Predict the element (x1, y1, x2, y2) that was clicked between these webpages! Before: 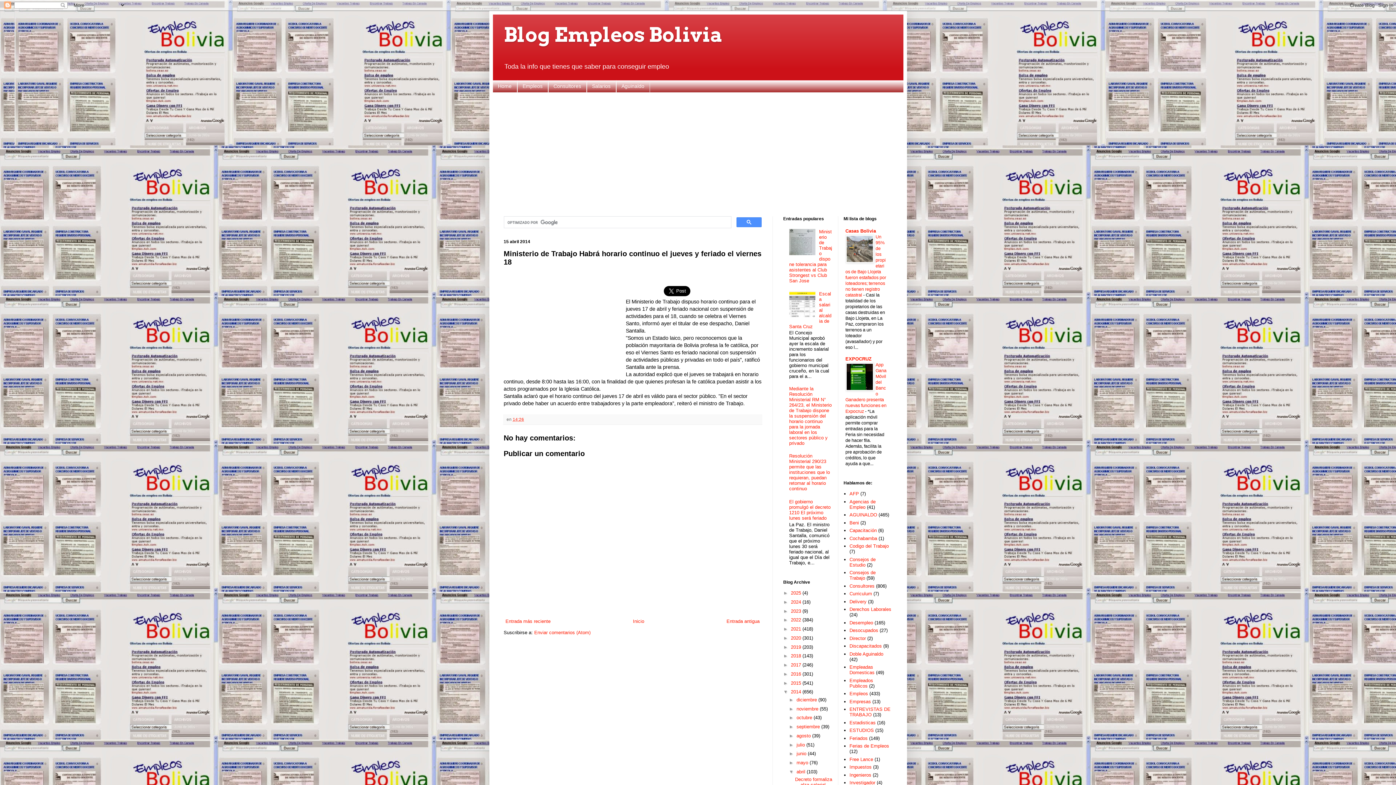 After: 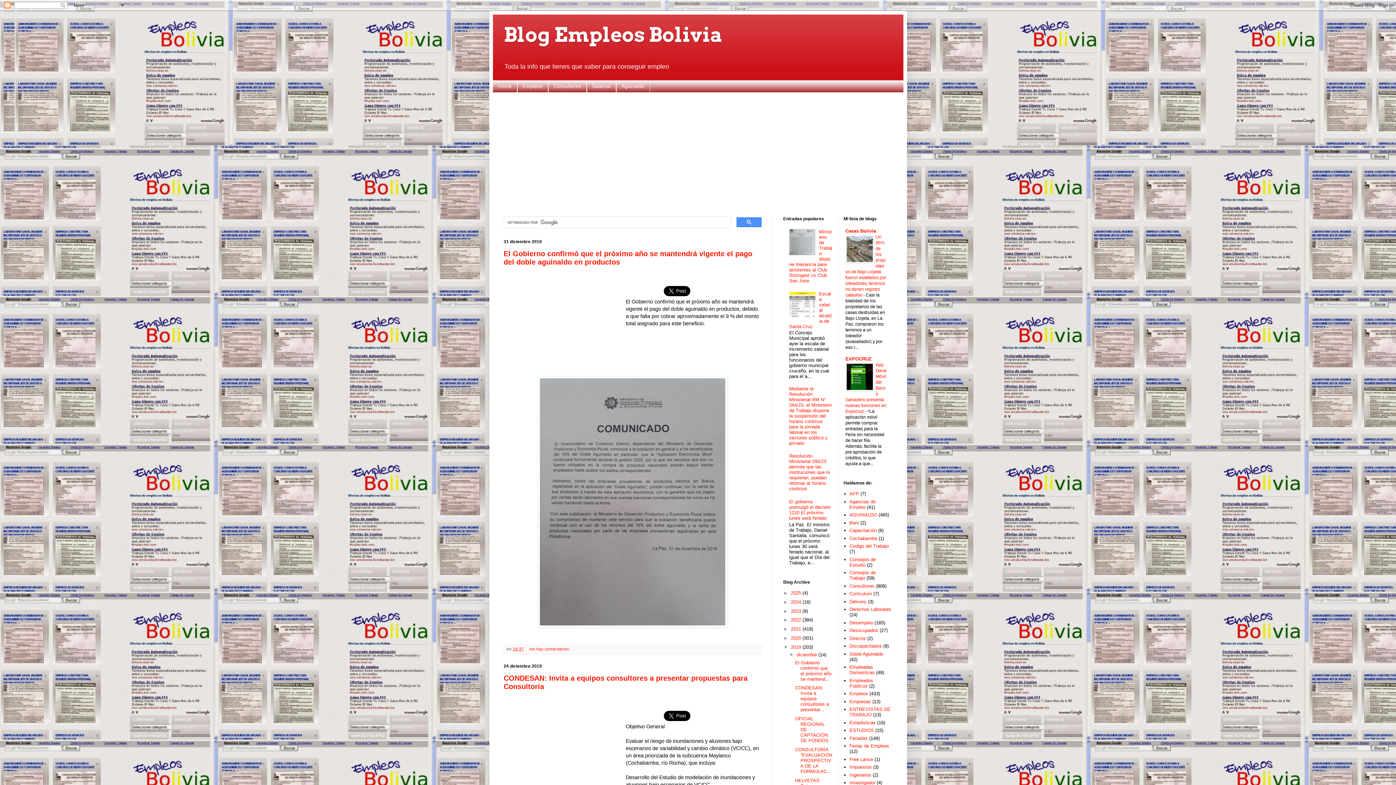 Action: label: 2019  bbox: (791, 644, 802, 650)